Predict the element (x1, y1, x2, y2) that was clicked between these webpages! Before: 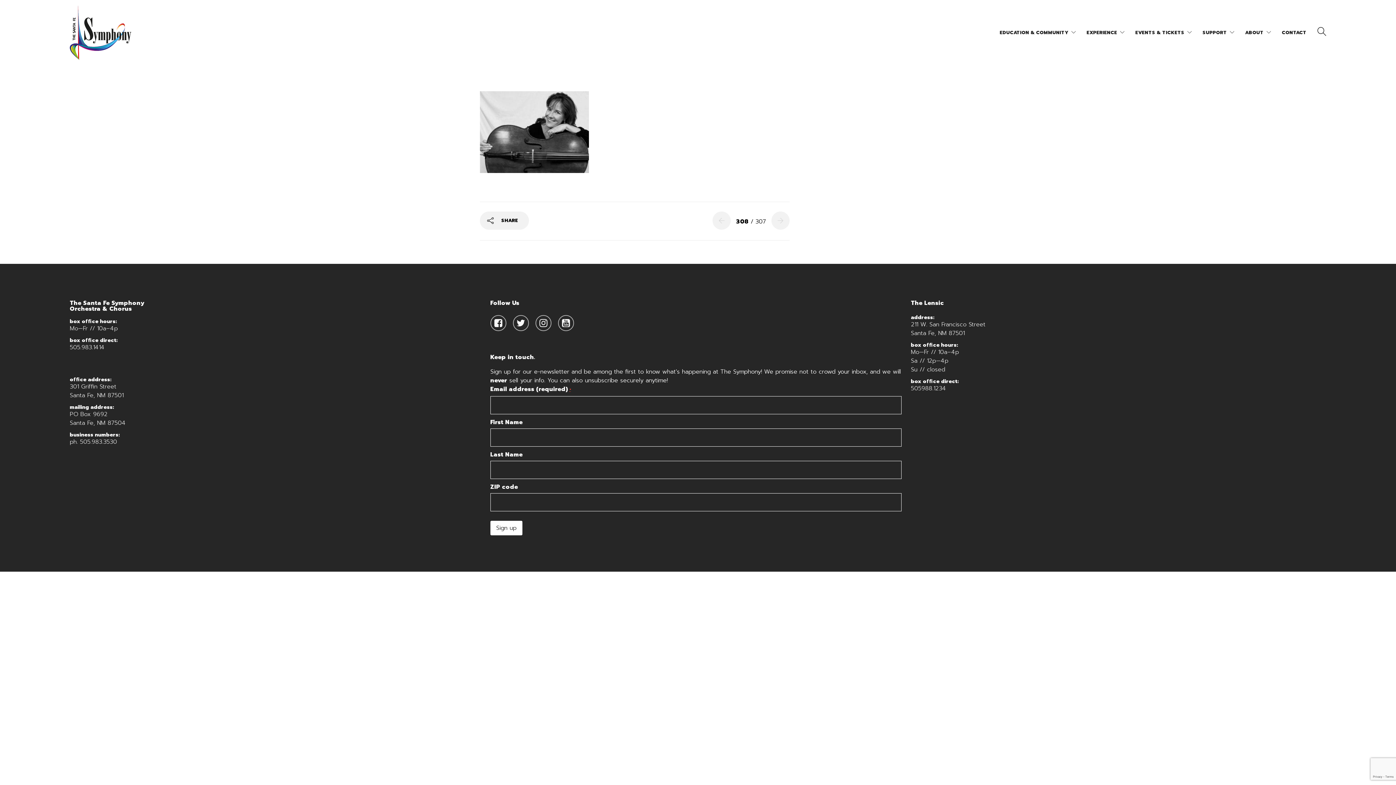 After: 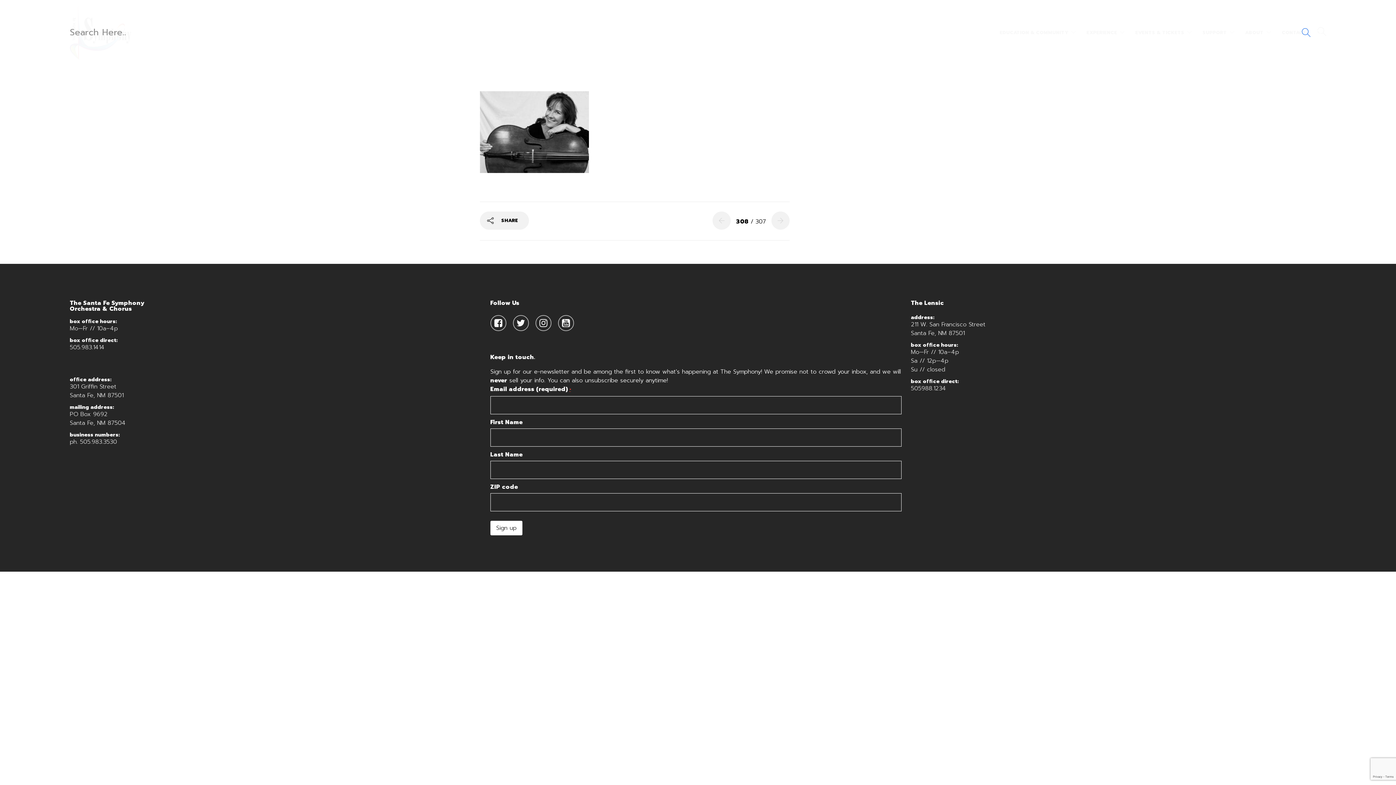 Action: bbox: (1317, 14, 1326, 50)